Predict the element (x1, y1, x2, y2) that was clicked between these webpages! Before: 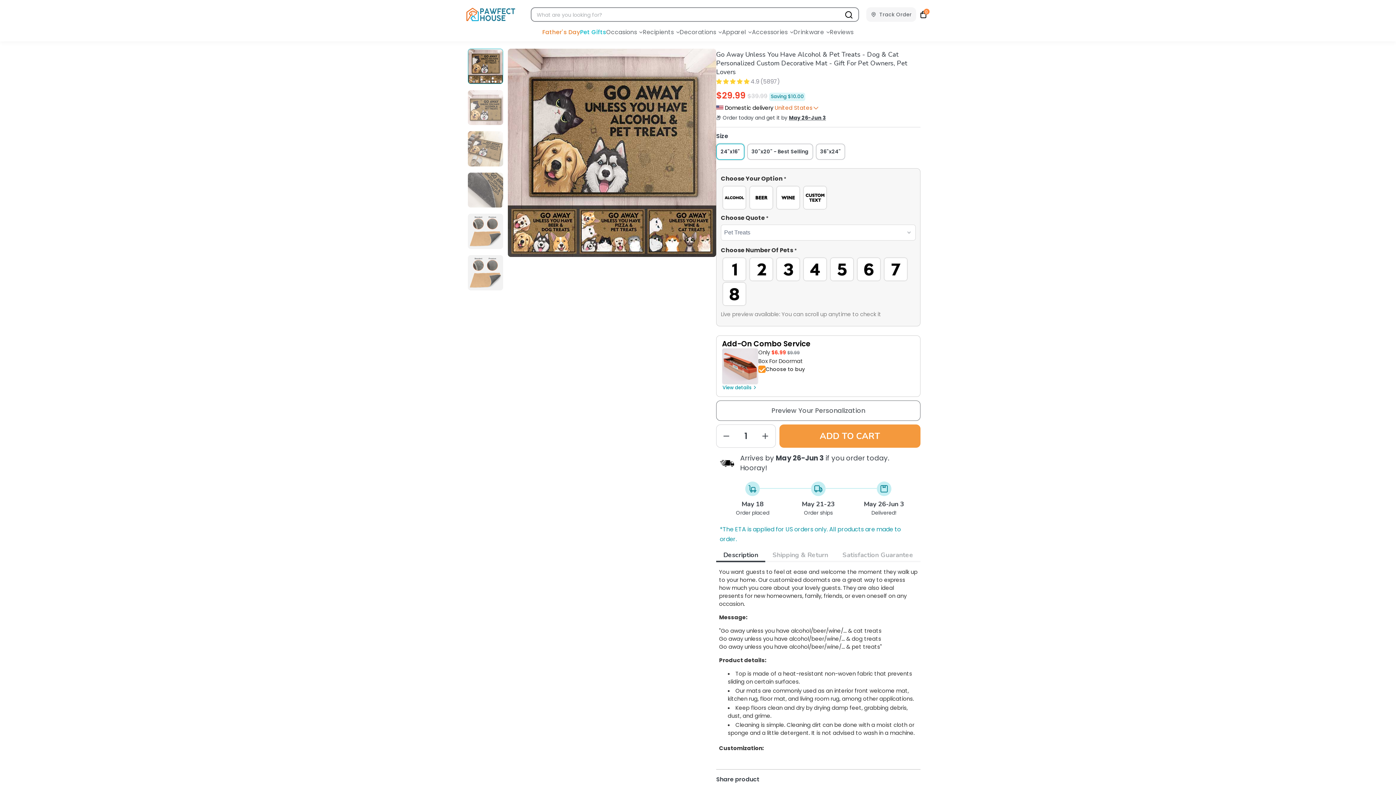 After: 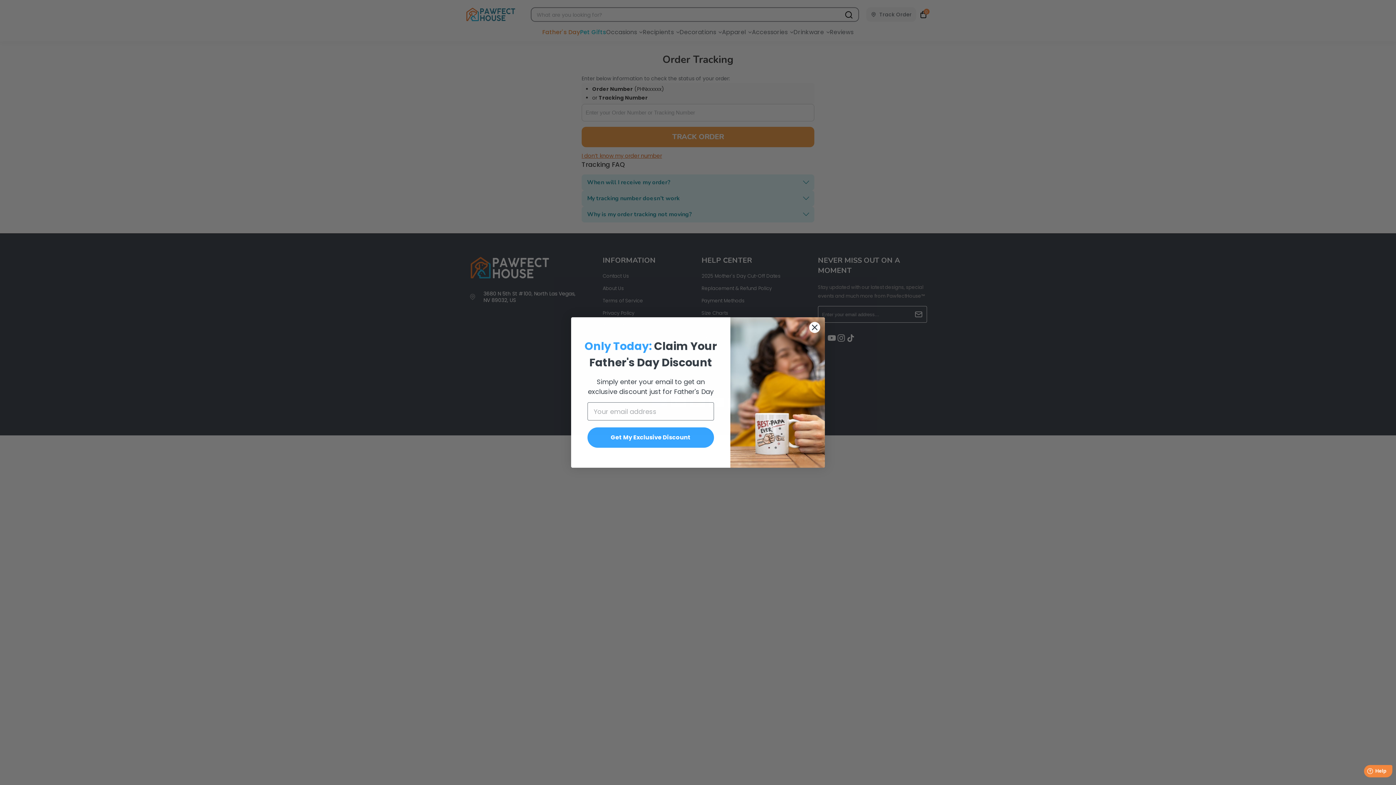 Action: label: Track Order bbox: (866, 7, 916, 21)